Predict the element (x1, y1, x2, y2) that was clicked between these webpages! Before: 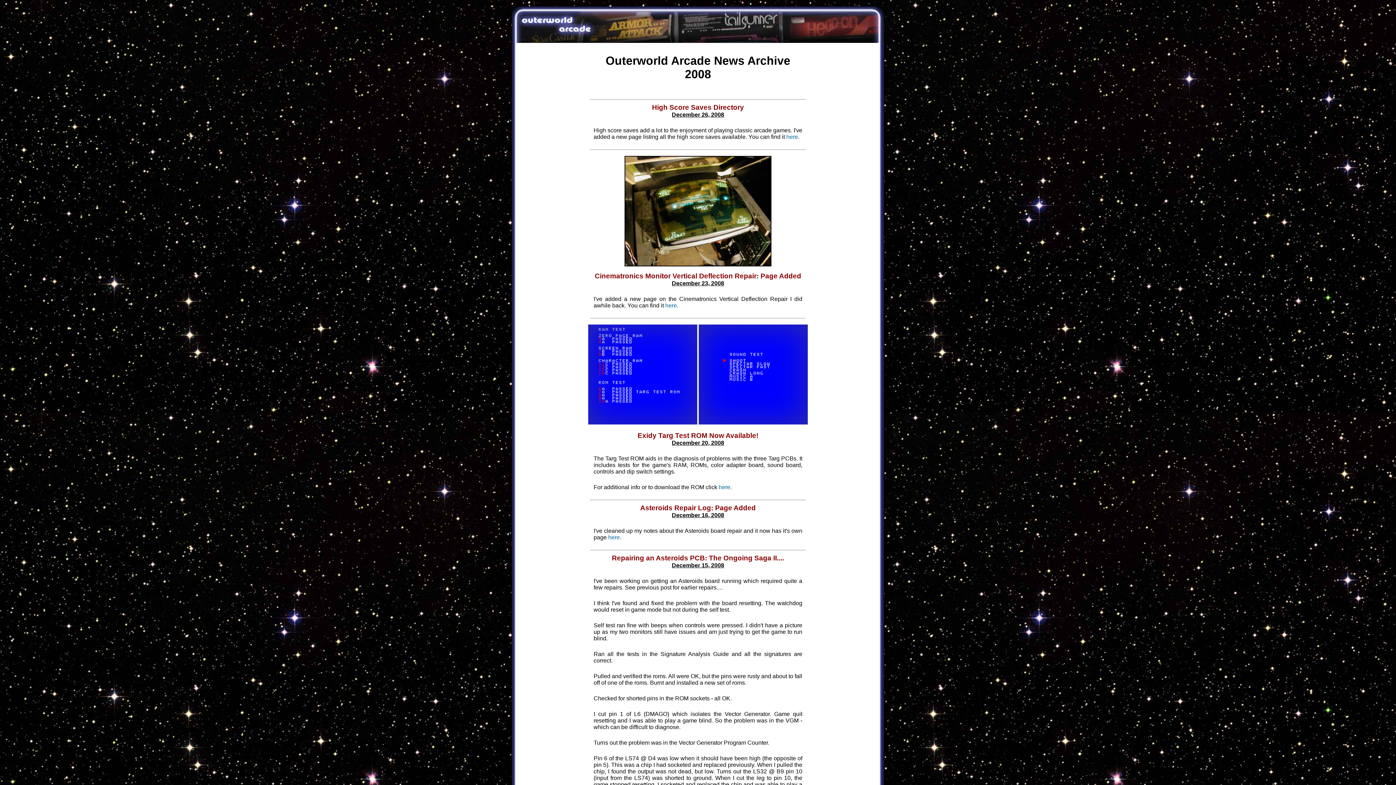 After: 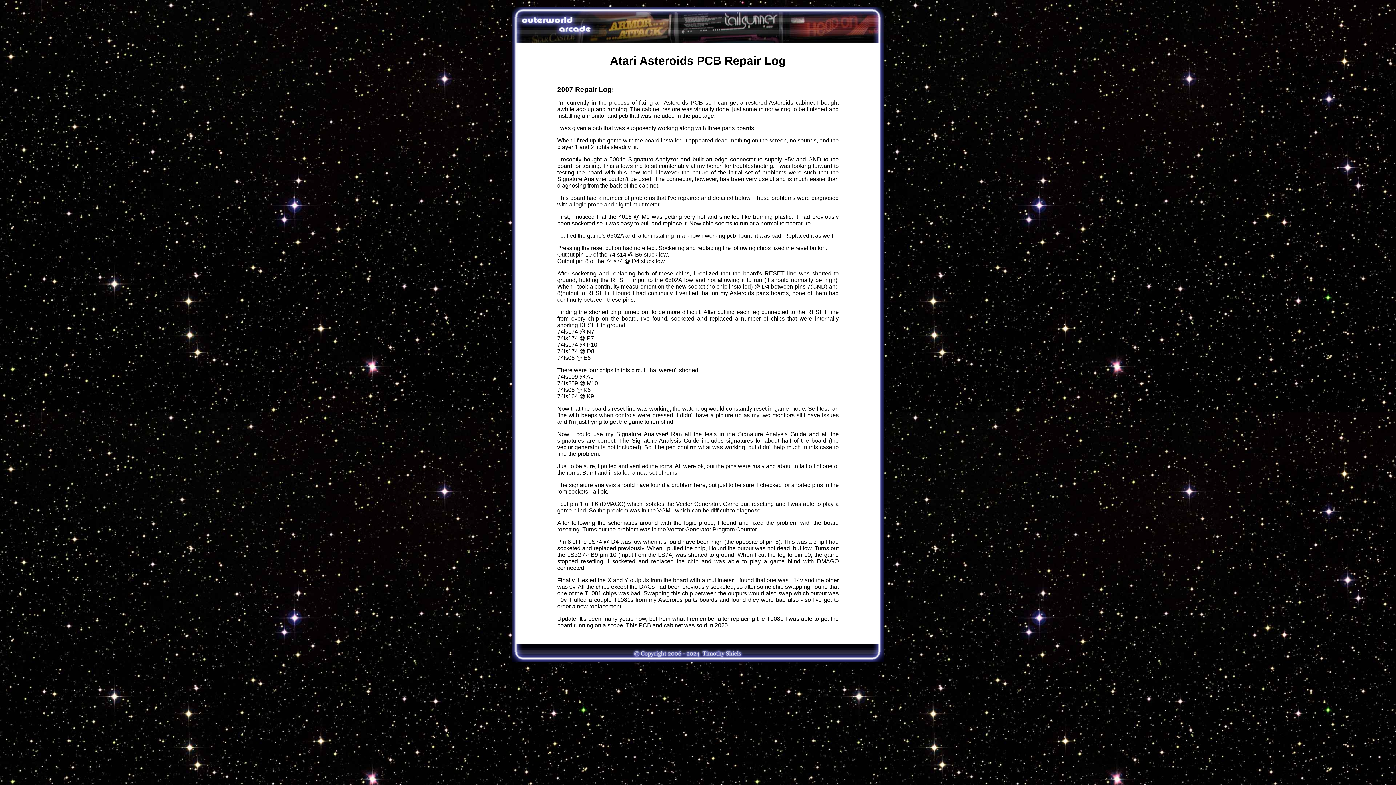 Action: label: here bbox: (608, 534, 620, 540)